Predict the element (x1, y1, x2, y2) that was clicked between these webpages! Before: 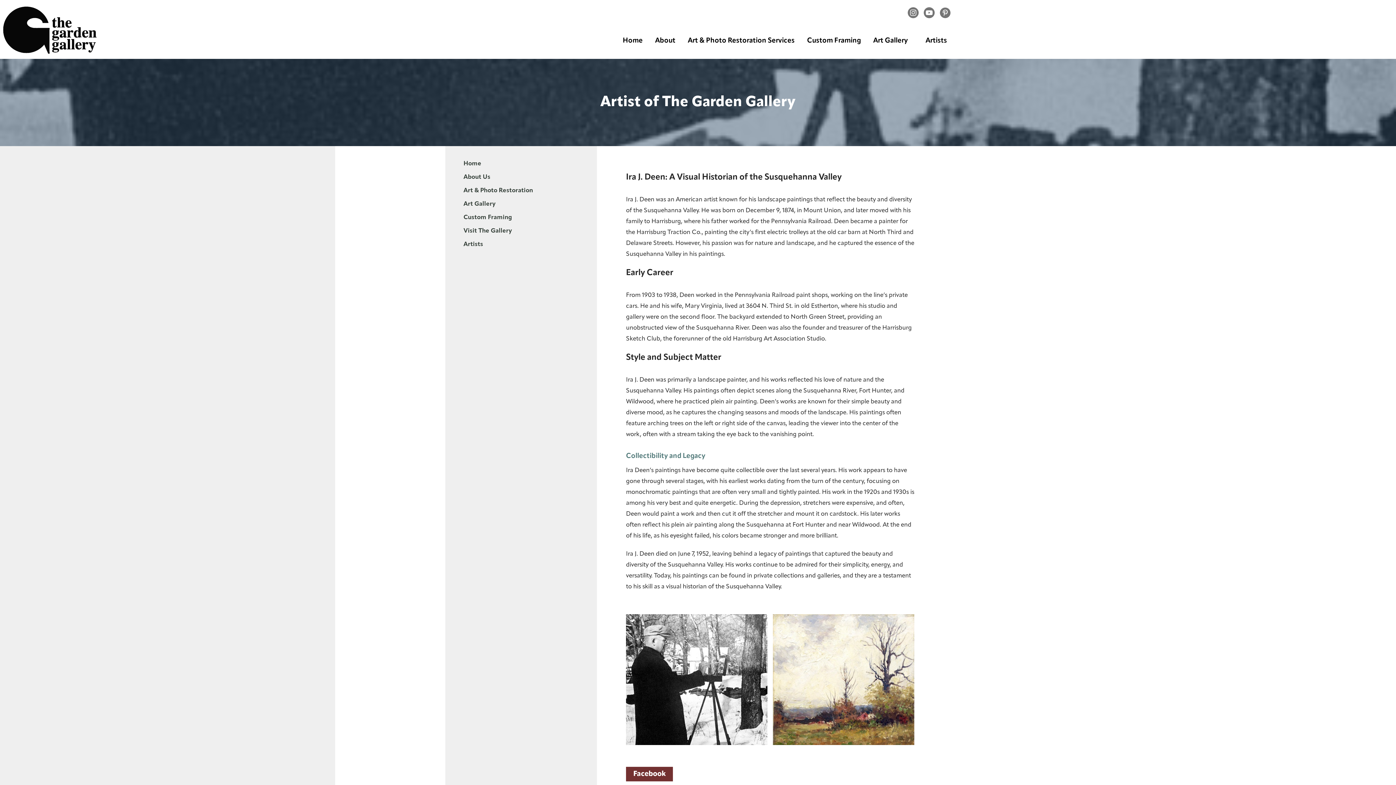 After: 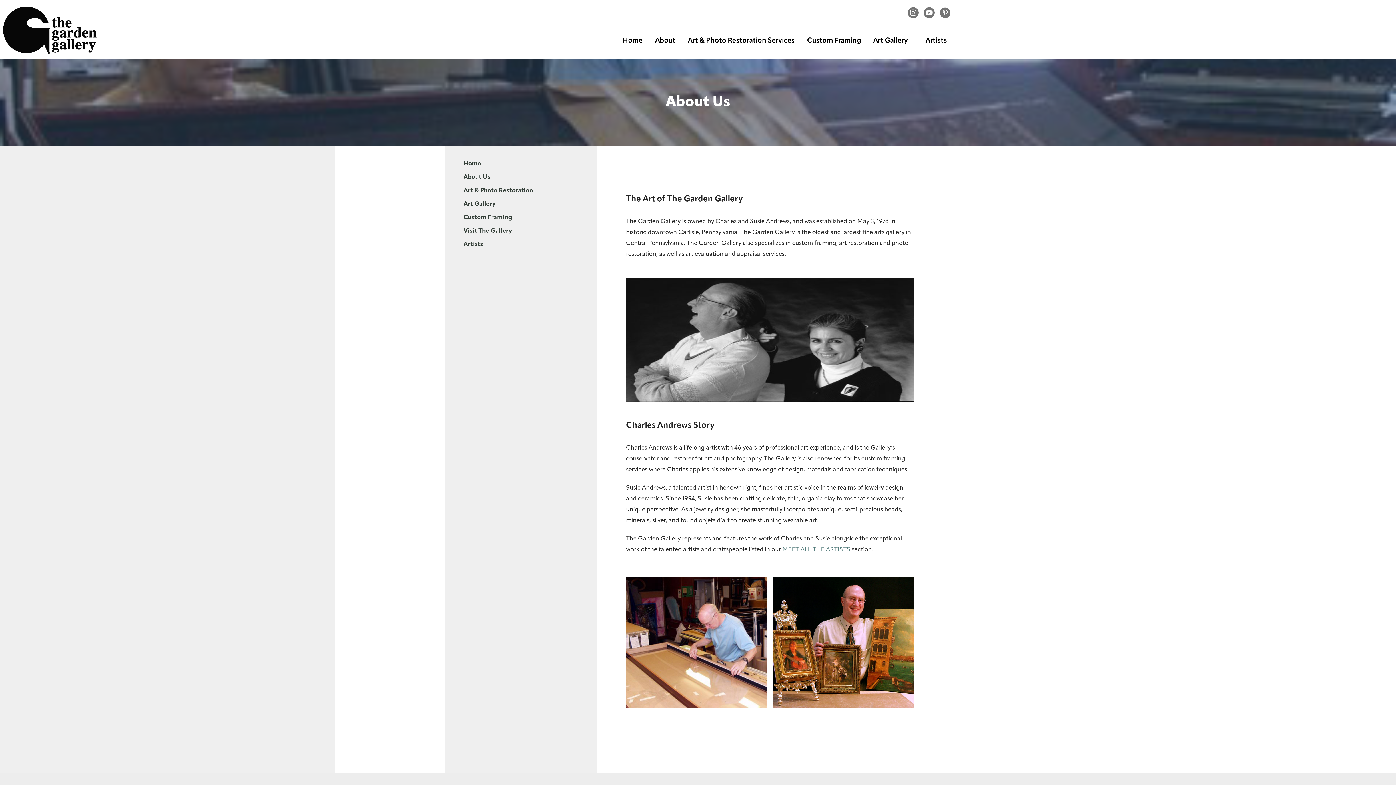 Action: bbox: (463, 174, 490, 180) label: About Us